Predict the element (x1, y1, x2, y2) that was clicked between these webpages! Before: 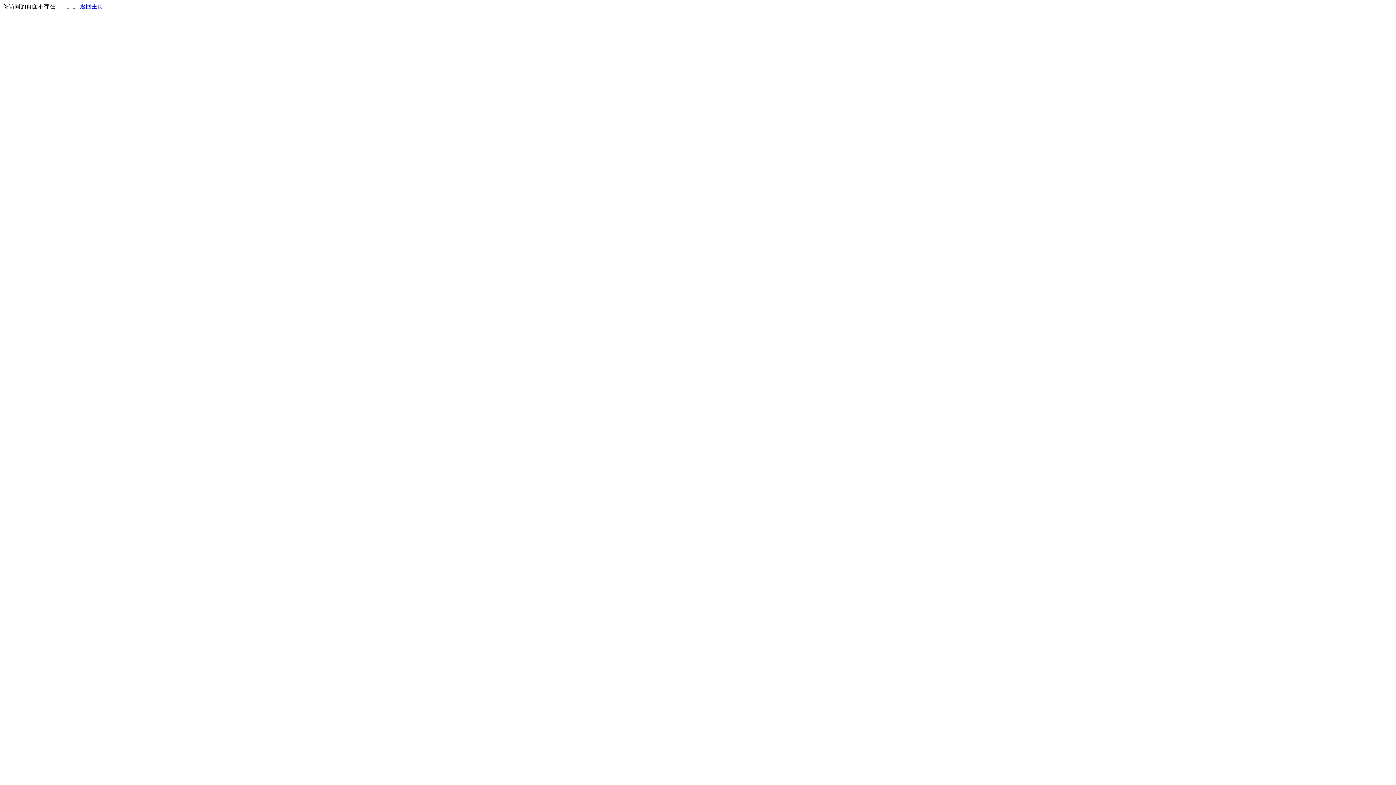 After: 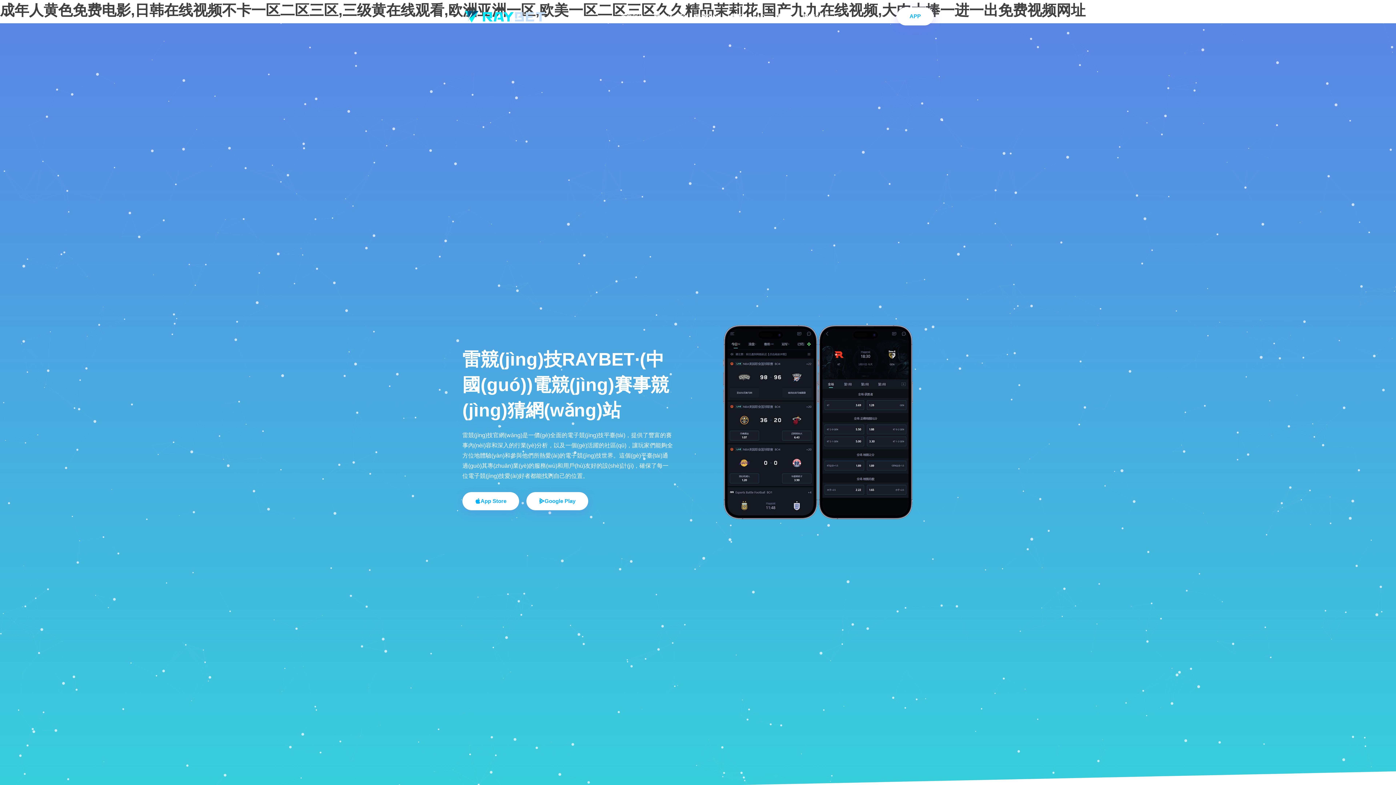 Action: bbox: (80, 3, 103, 9) label: 返回主页